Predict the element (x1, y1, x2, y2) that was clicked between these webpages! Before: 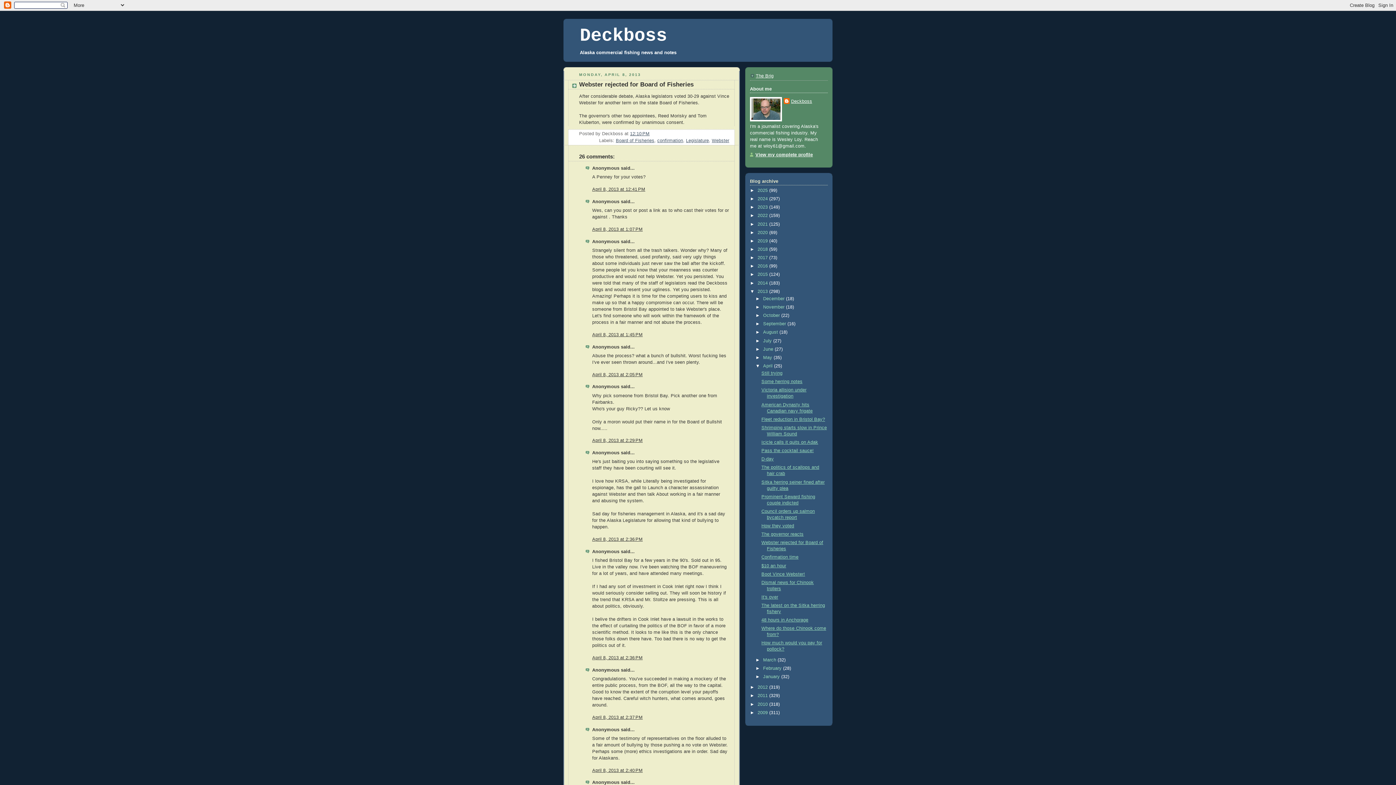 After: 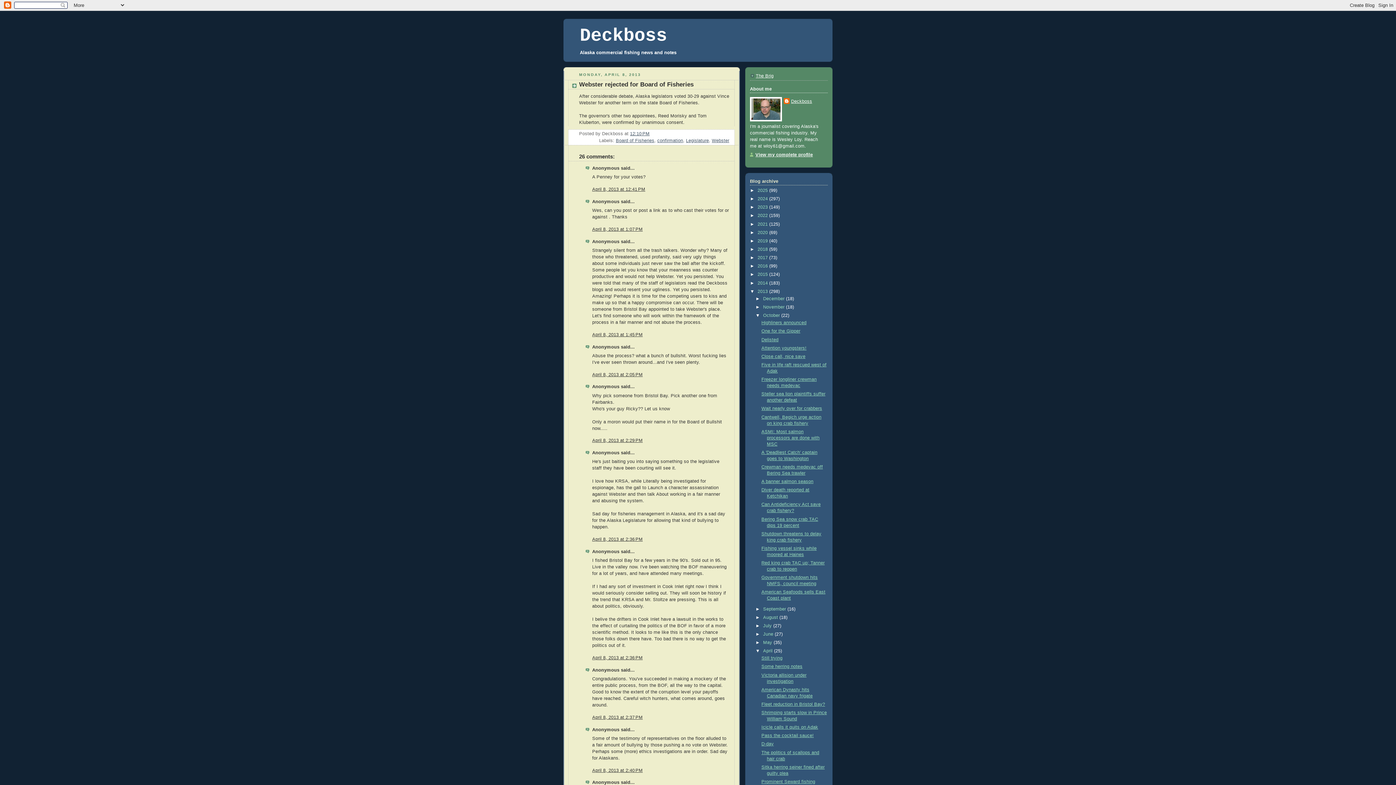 Action: label: ►   bbox: (755, 313, 763, 318)